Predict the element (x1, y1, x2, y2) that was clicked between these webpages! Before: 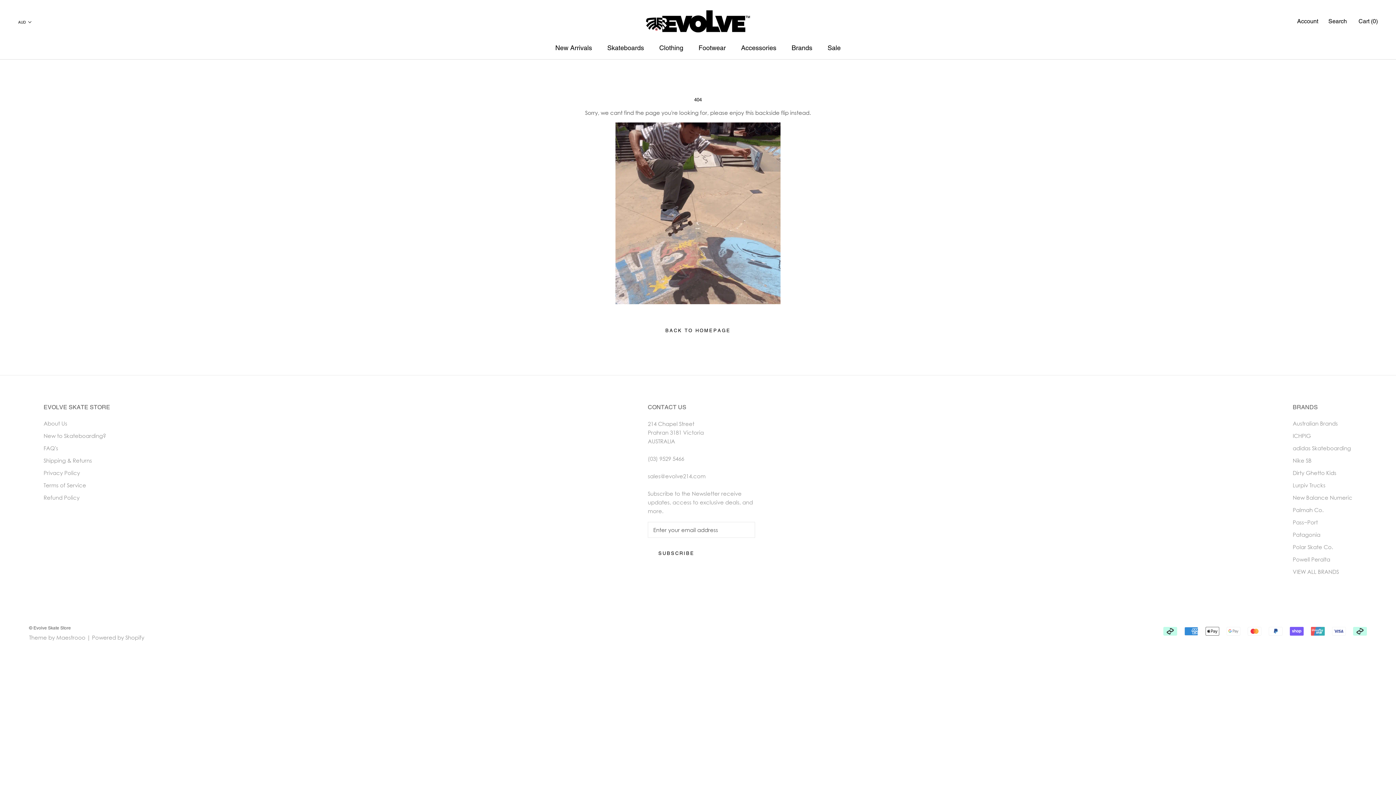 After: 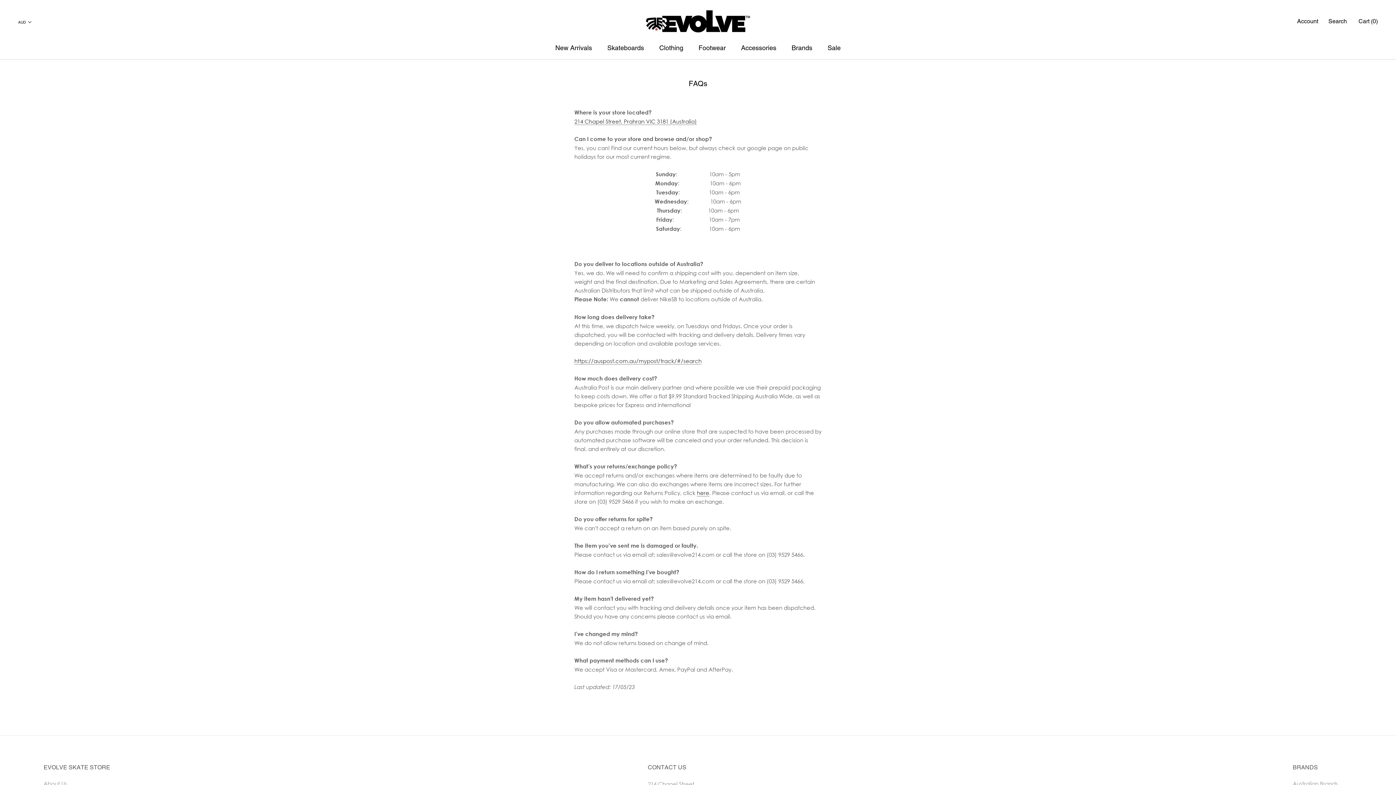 Action: label: FAQ's bbox: (43, 444, 110, 452)